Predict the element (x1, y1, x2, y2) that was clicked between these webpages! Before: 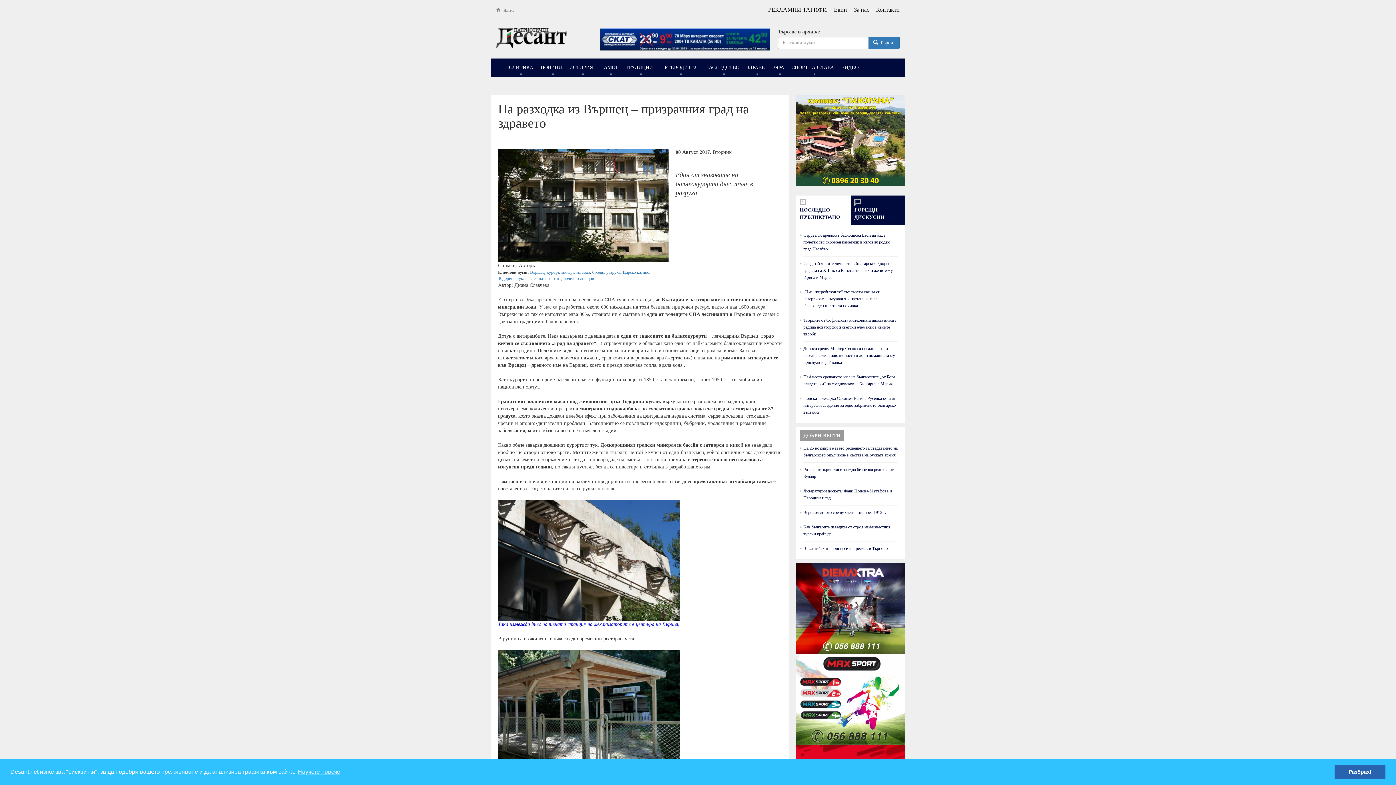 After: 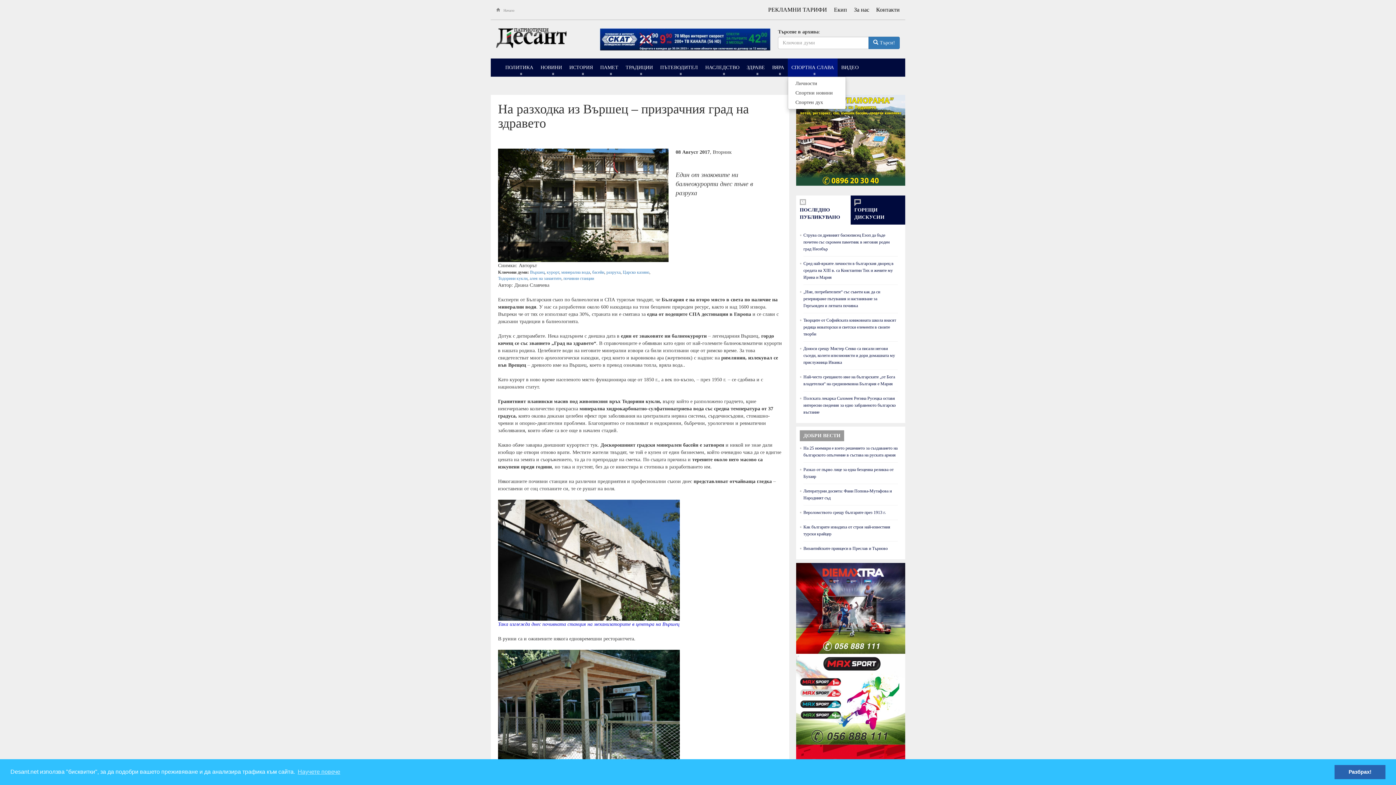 Action: bbox: (788, 58, 837, 76) label: СПОРТНА СЛАВА